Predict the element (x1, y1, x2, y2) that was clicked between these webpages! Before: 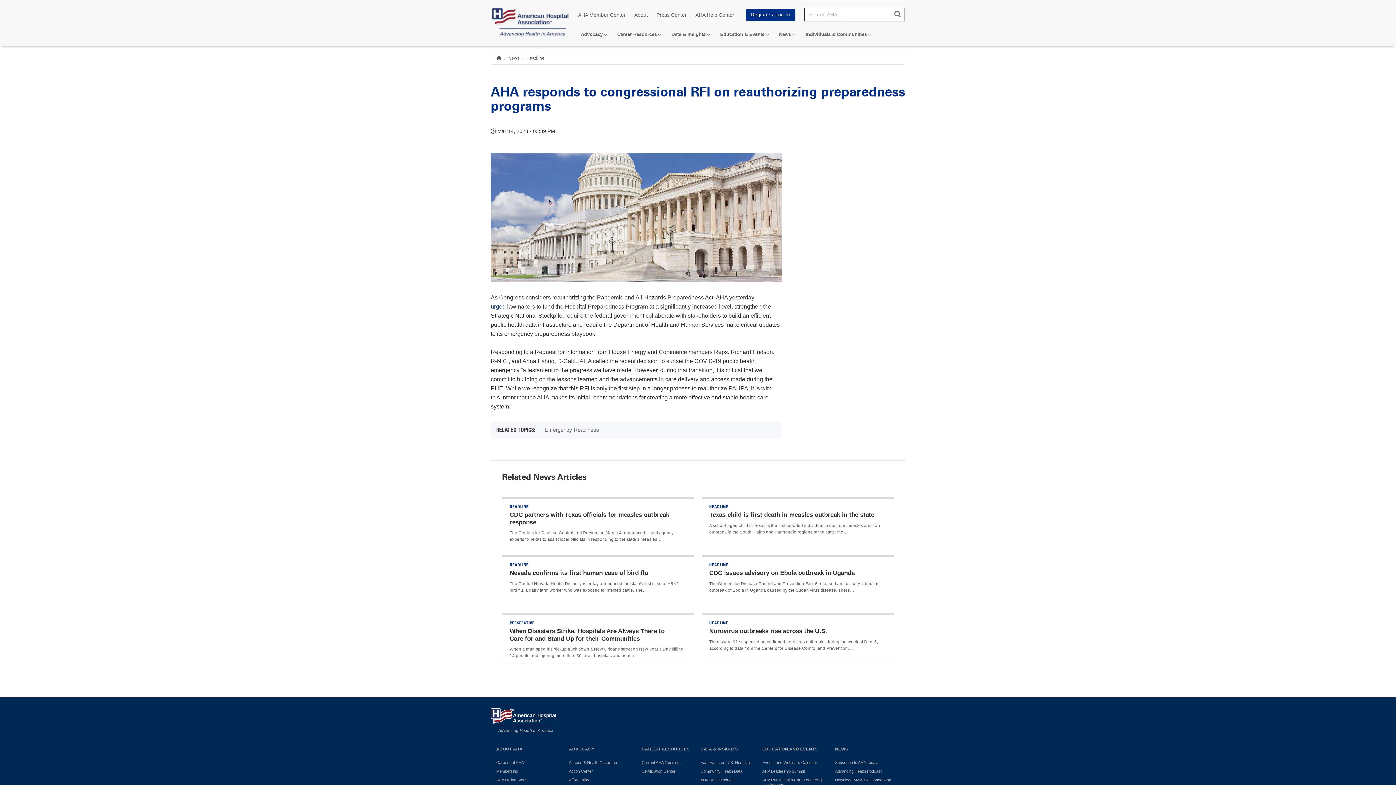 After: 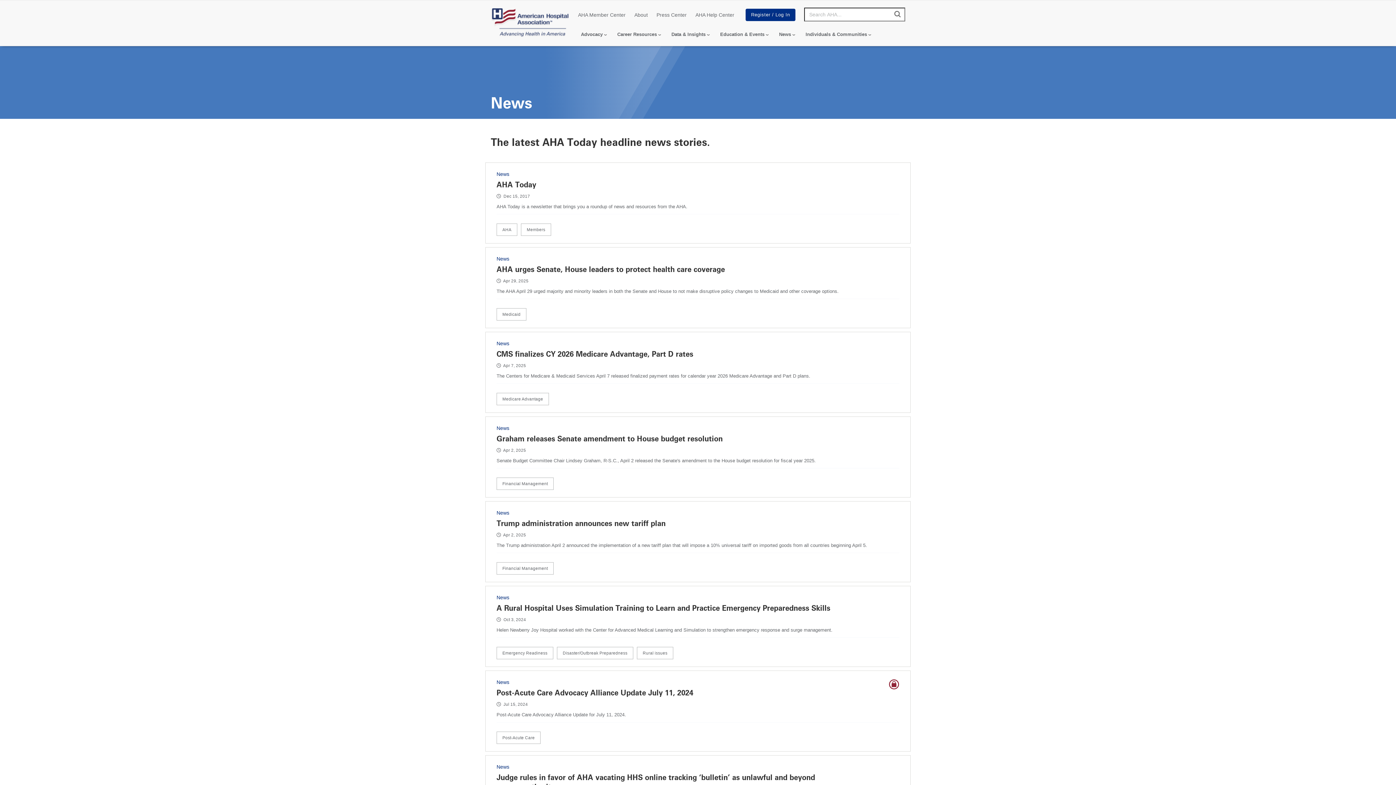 Action: bbox: (508, 55, 519, 60) label: News